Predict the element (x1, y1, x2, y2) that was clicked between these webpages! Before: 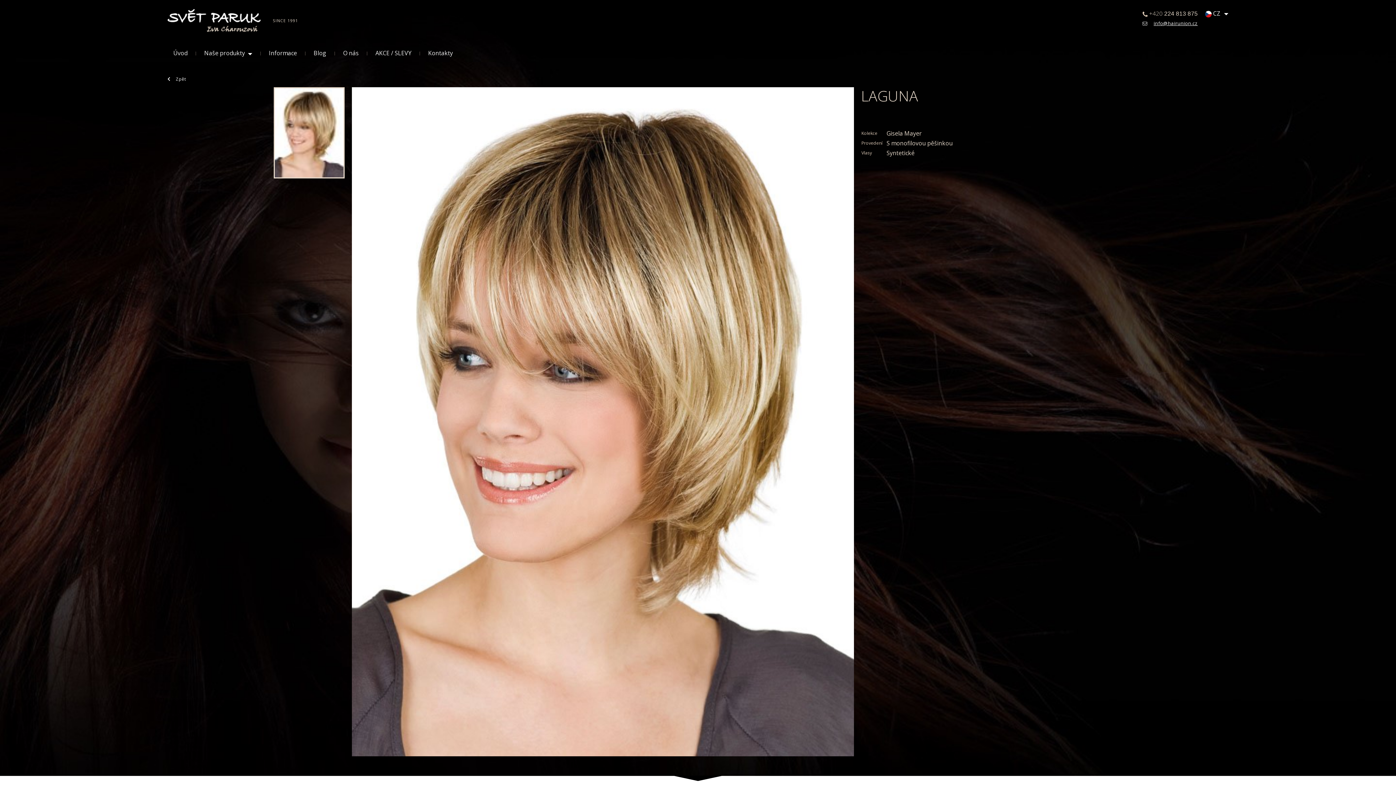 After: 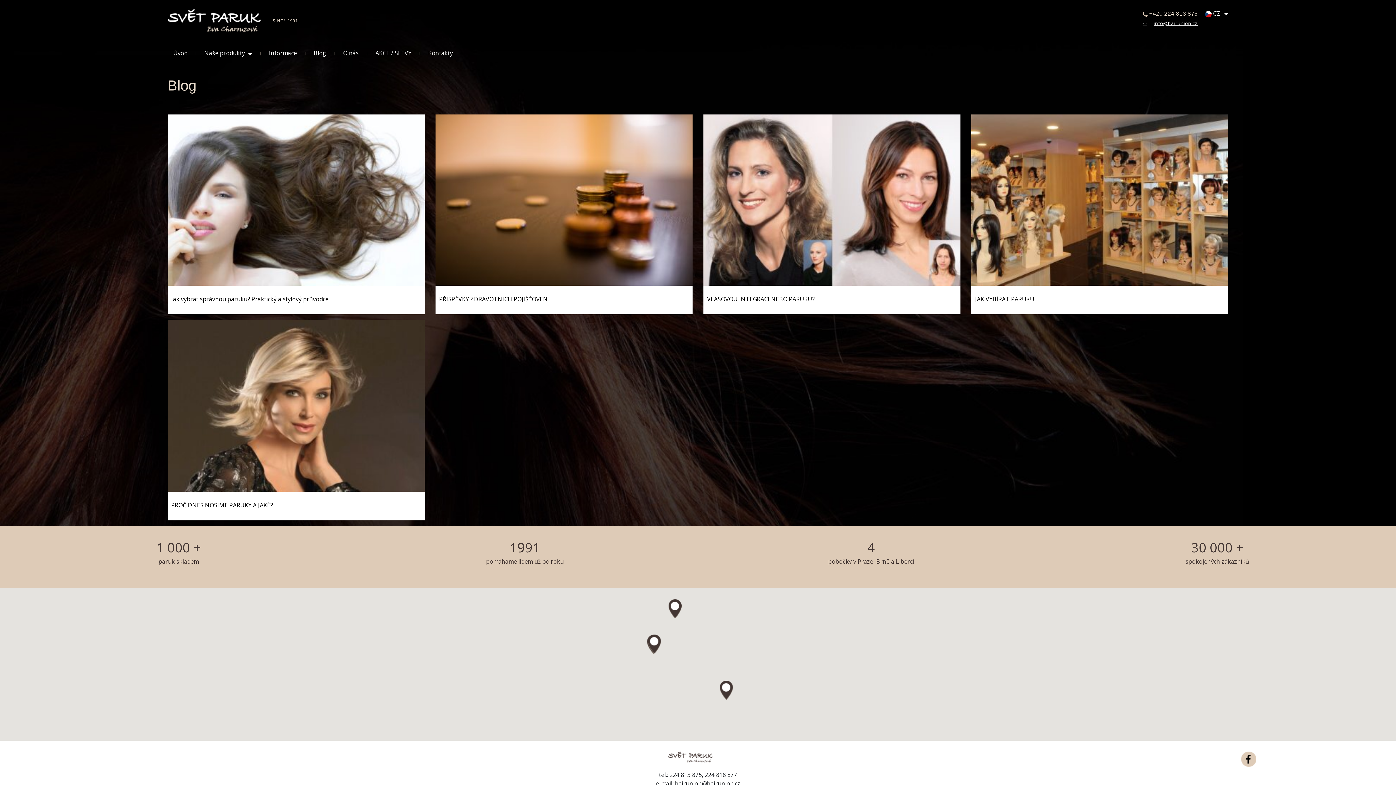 Action: bbox: (313, 49, 326, 57) label: Blog